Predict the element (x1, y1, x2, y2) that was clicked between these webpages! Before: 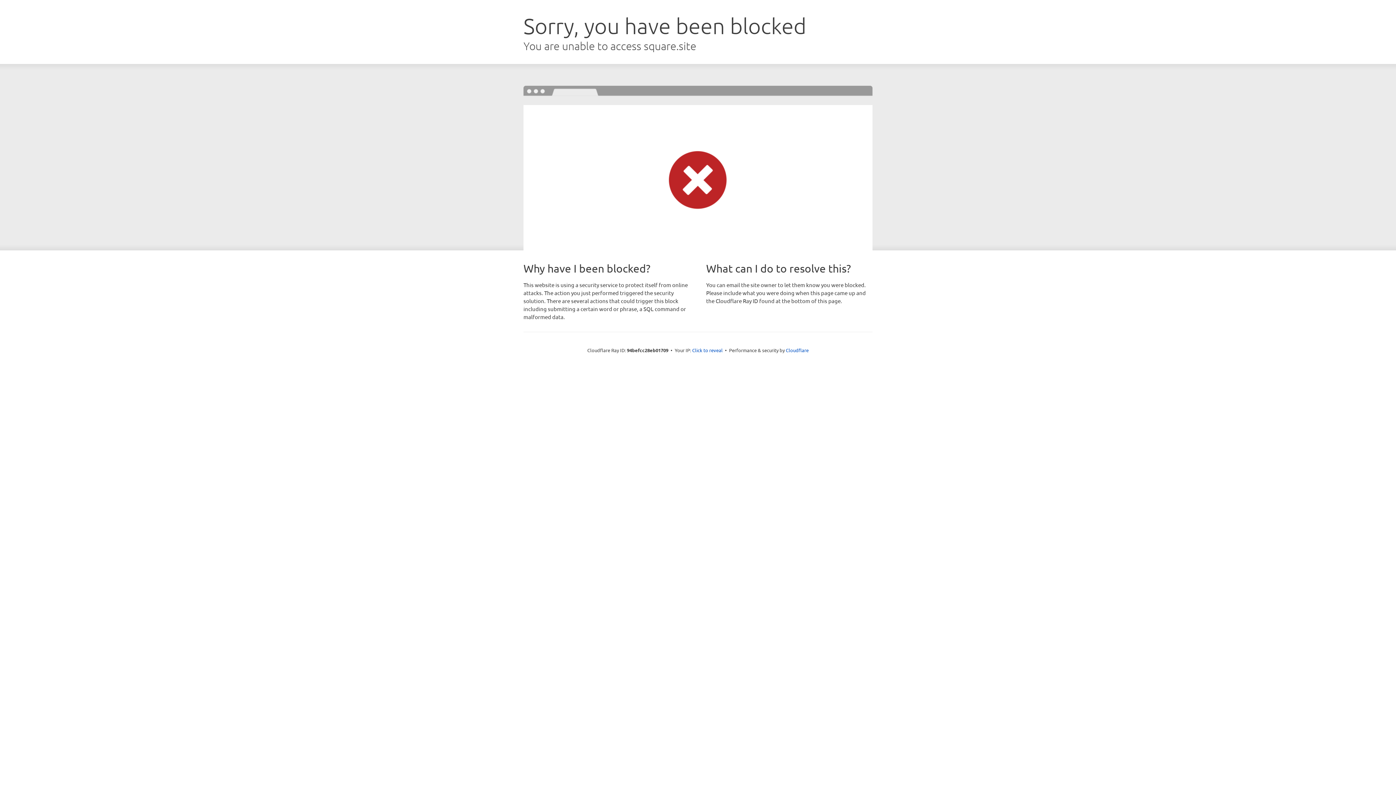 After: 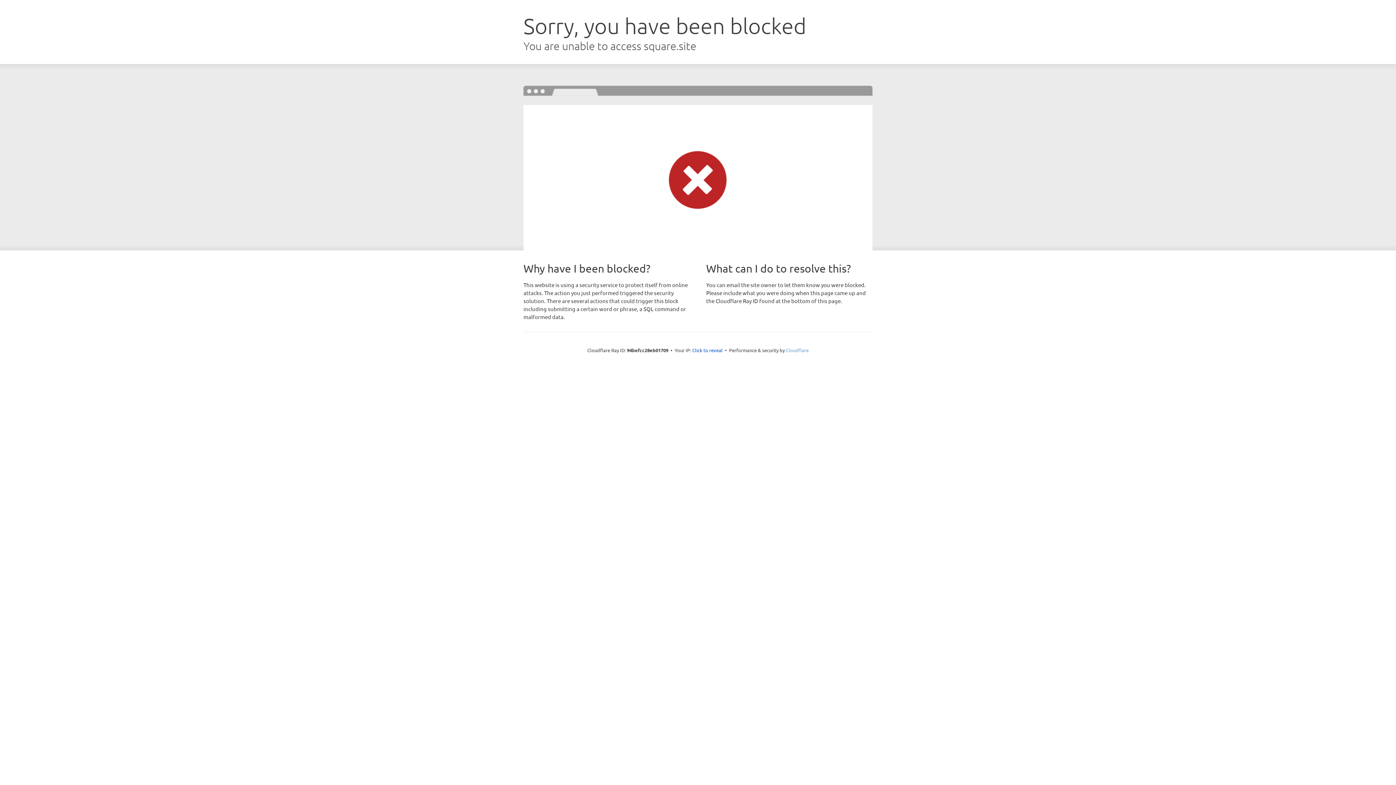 Action: label: Cloudflare bbox: (786, 347, 808, 353)